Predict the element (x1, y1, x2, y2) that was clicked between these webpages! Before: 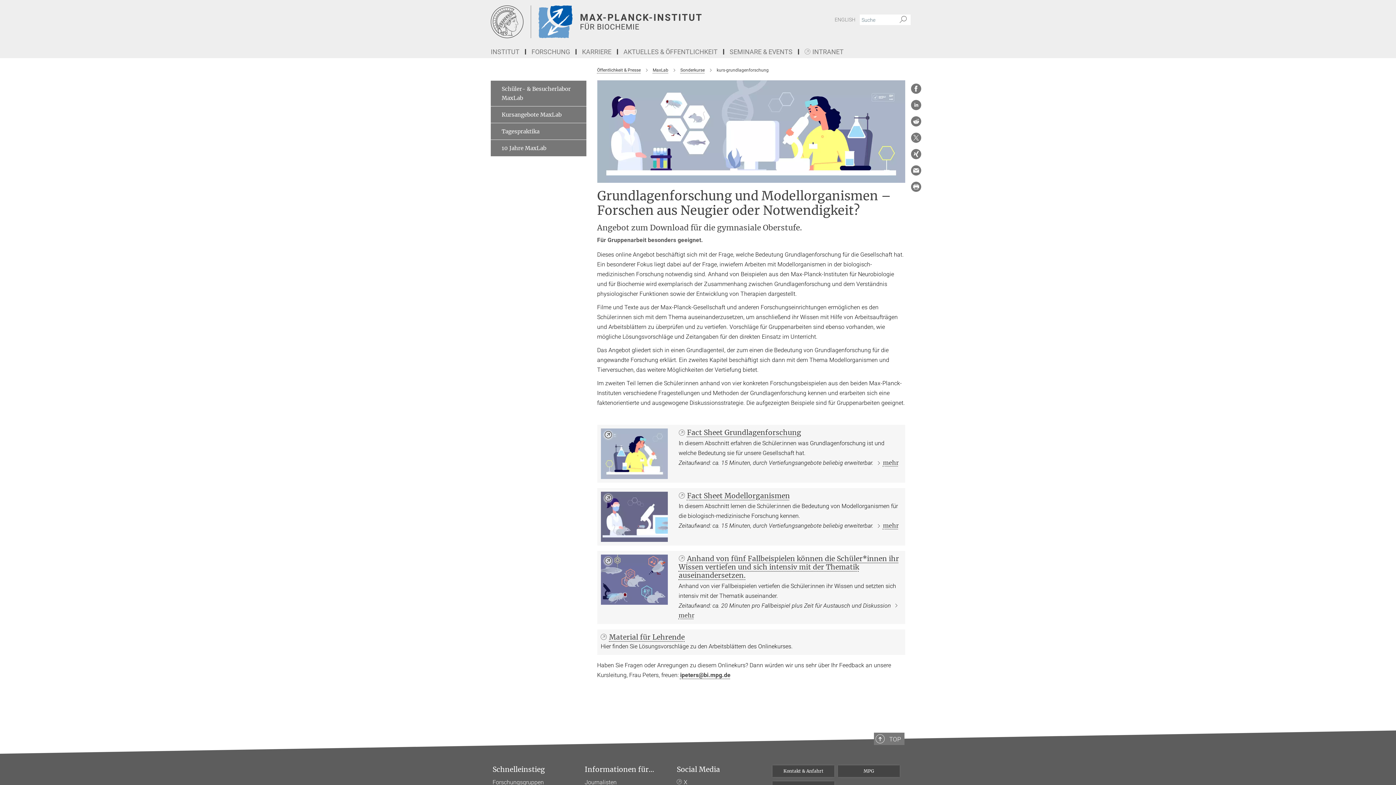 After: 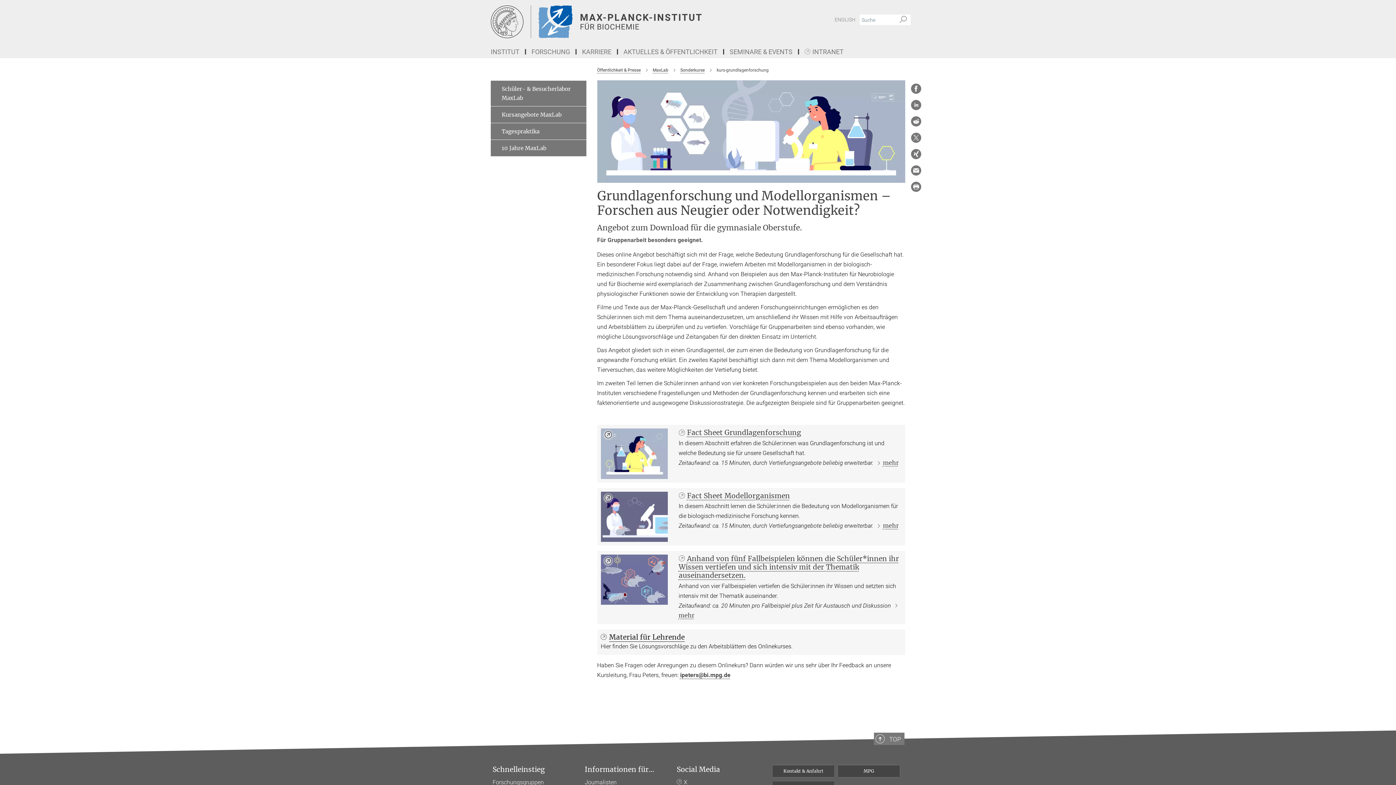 Action: bbox: (600, 632, 684, 641) label: Material für Lehrende